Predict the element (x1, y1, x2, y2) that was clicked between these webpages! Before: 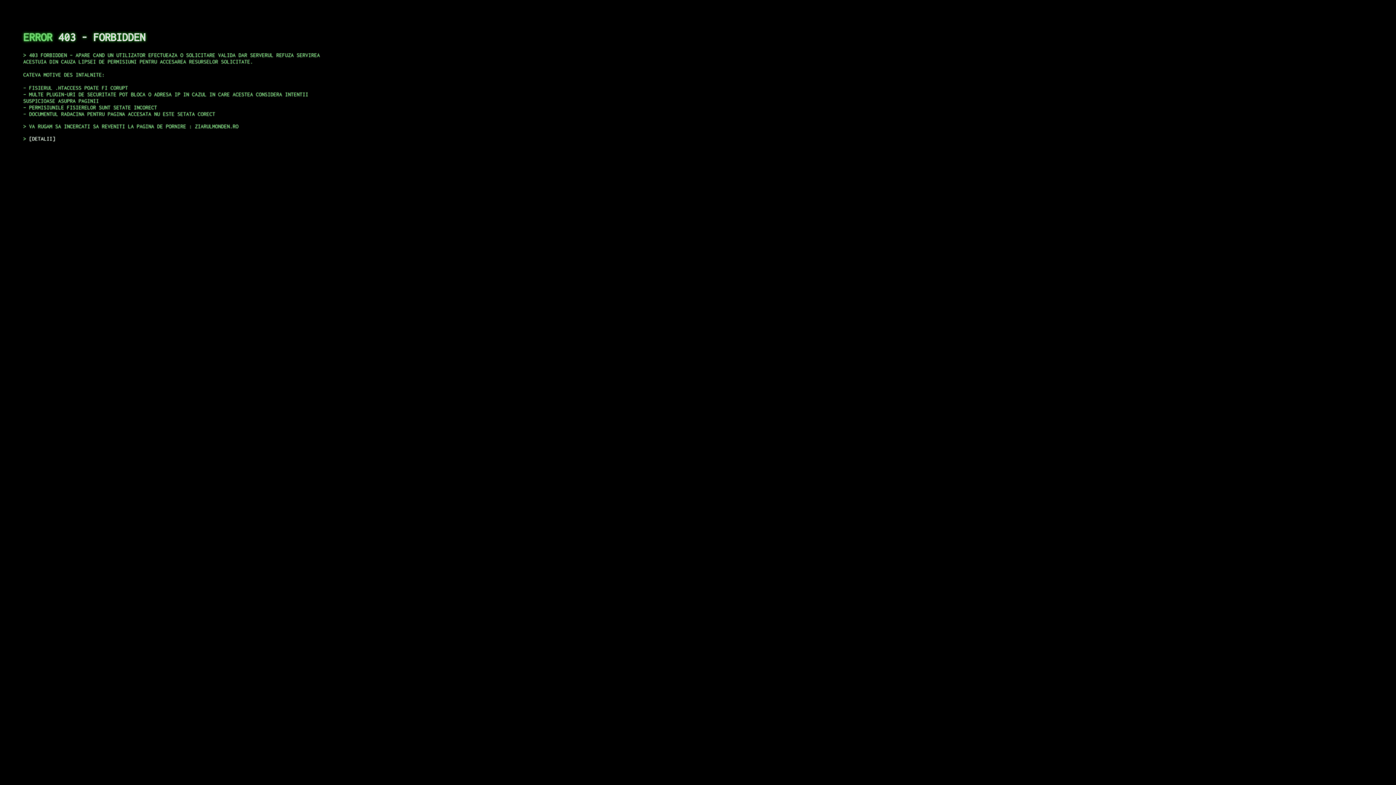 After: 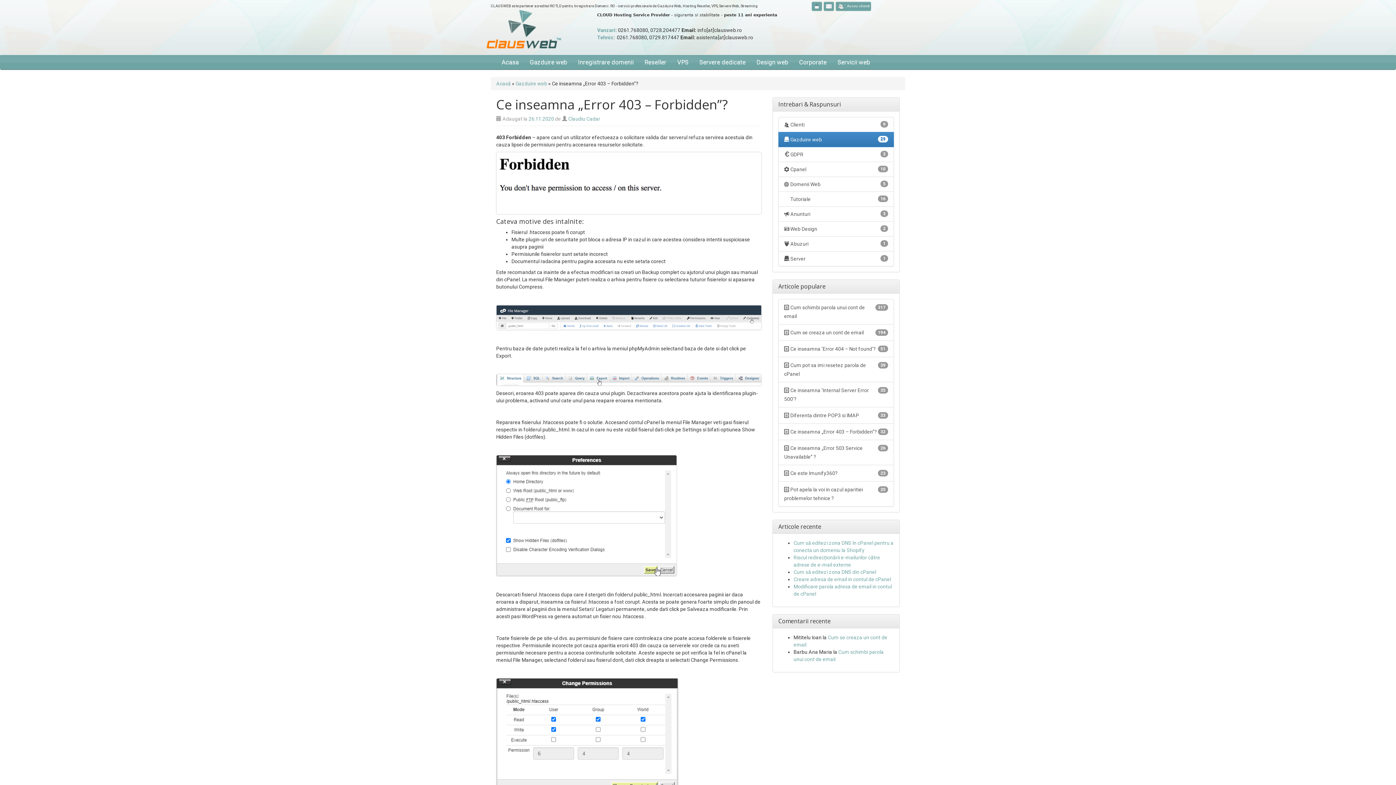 Action: bbox: (29, 135, 55, 141) label: DETALII